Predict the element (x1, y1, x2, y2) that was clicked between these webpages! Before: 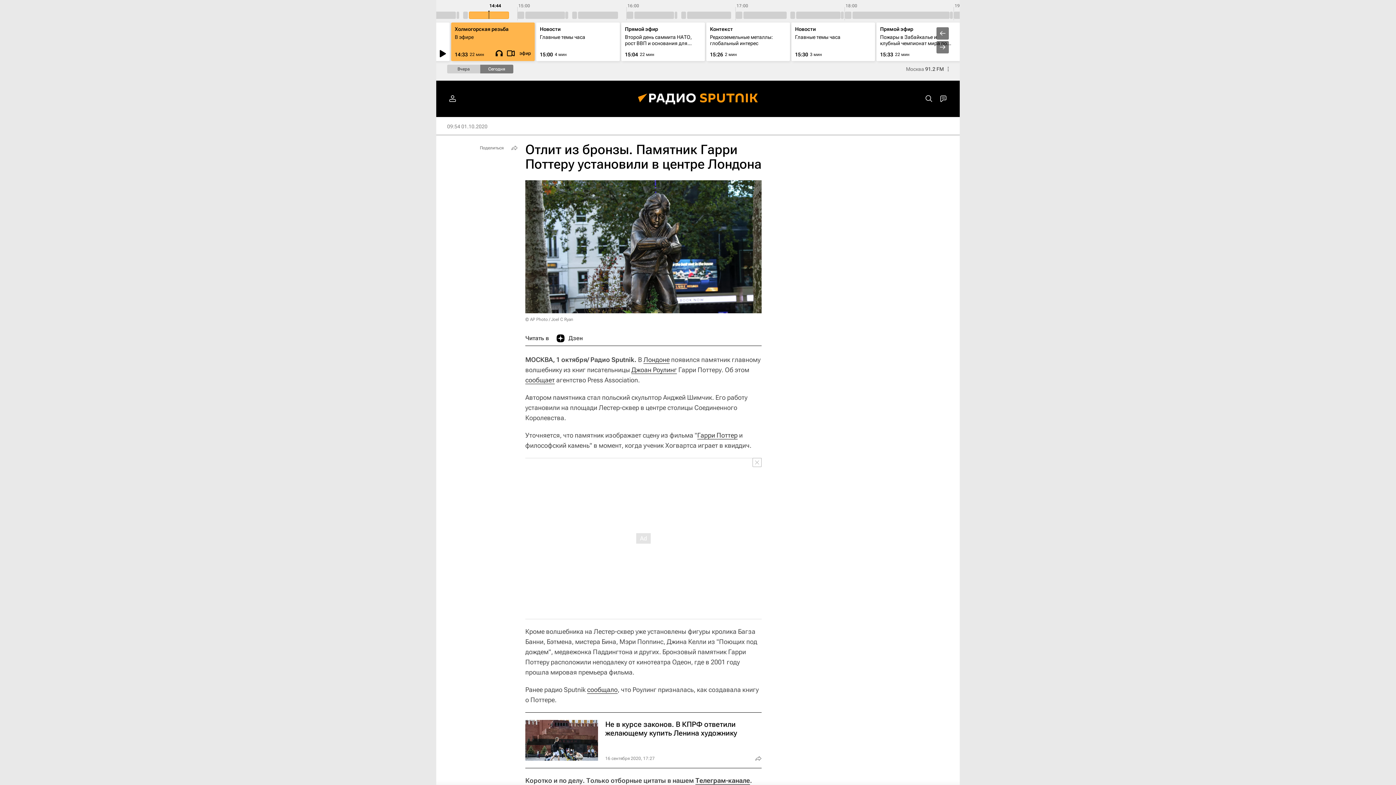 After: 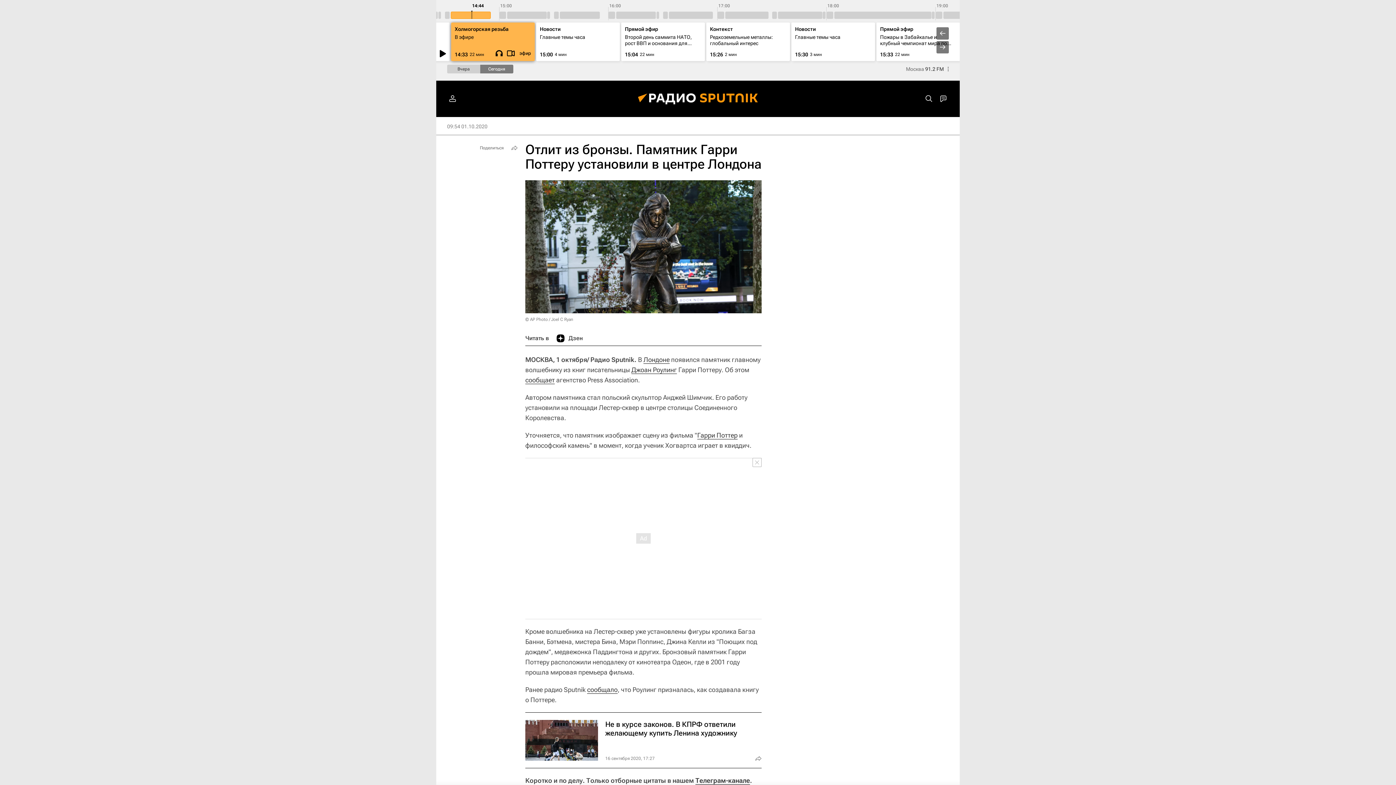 Action: bbox: (505, 47, 516, 58)